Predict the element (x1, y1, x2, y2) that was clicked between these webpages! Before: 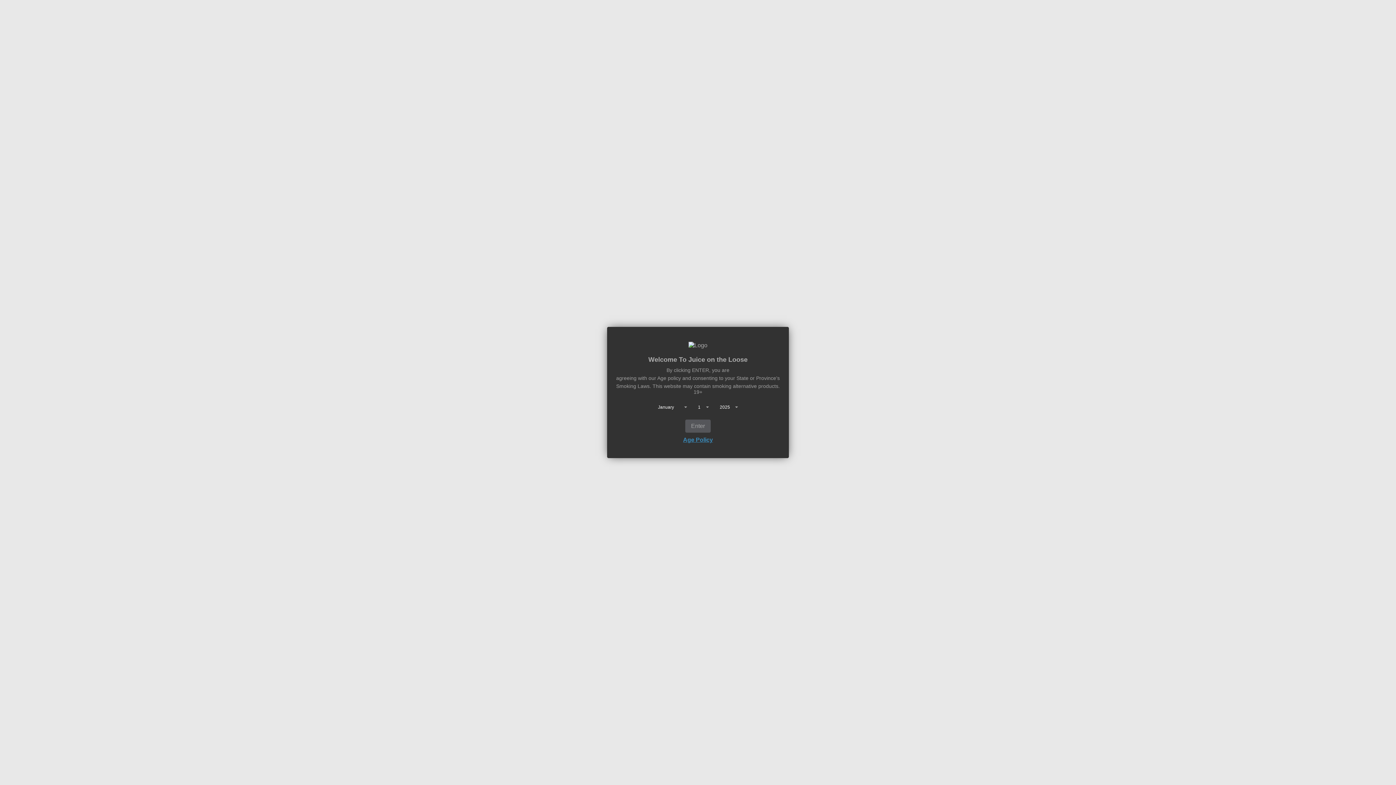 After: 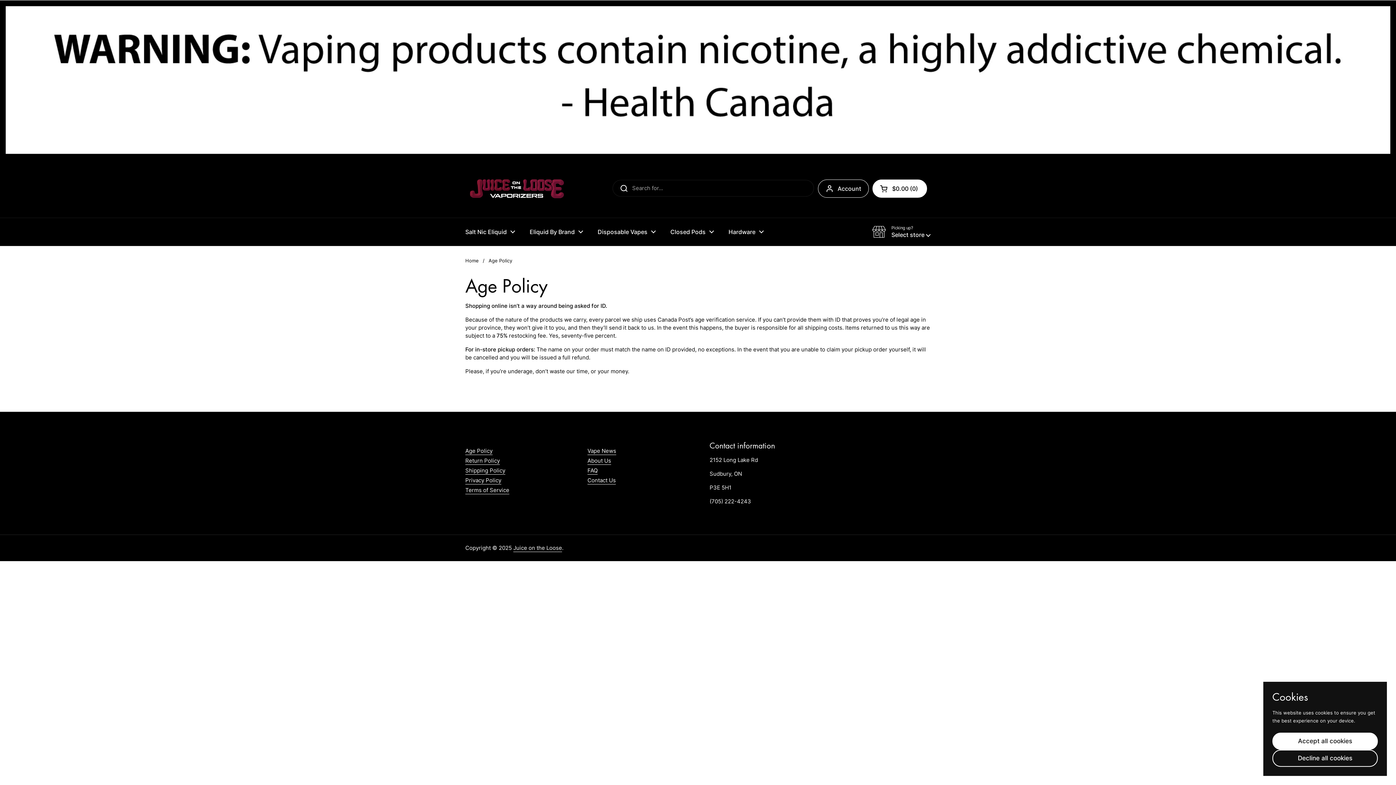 Action: label: Age Policy bbox: (683, 436, 713, 443)